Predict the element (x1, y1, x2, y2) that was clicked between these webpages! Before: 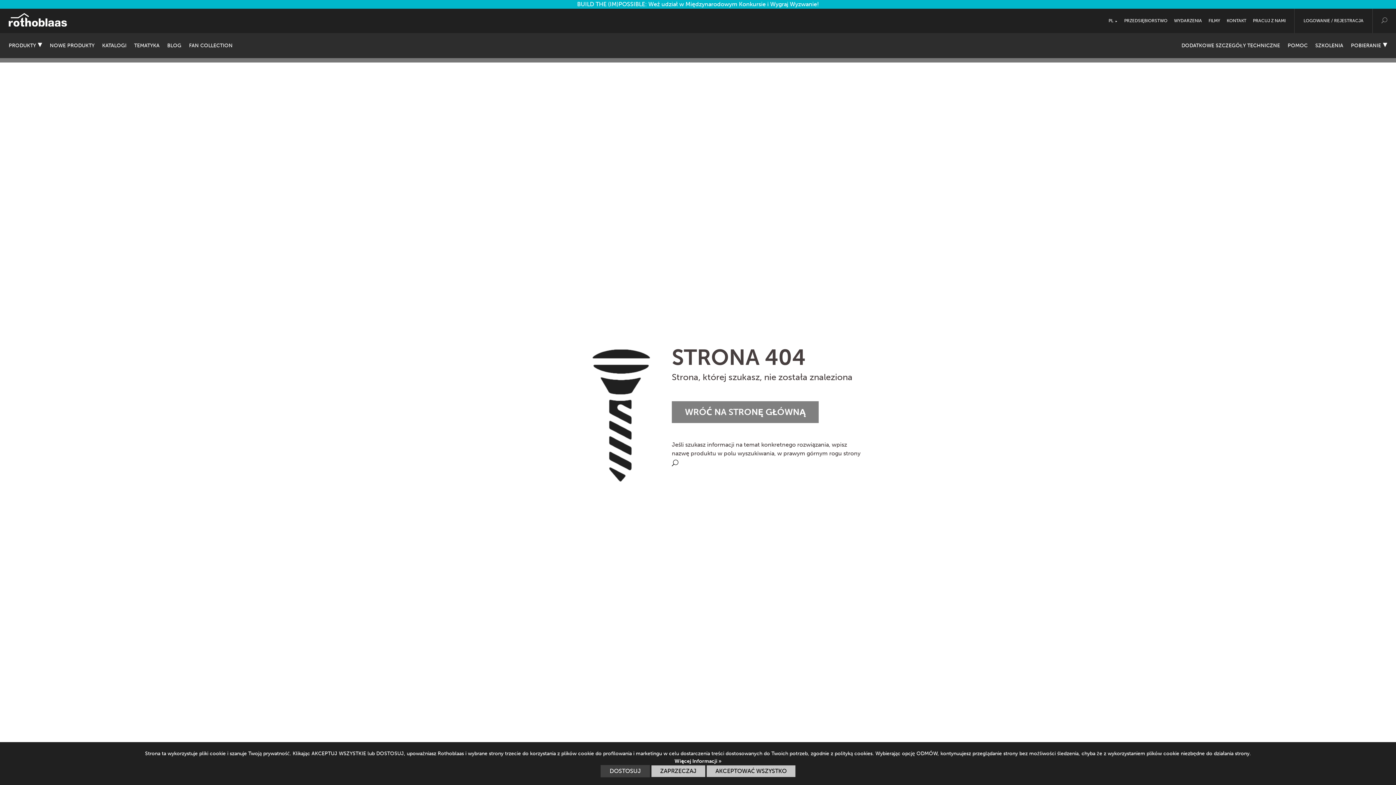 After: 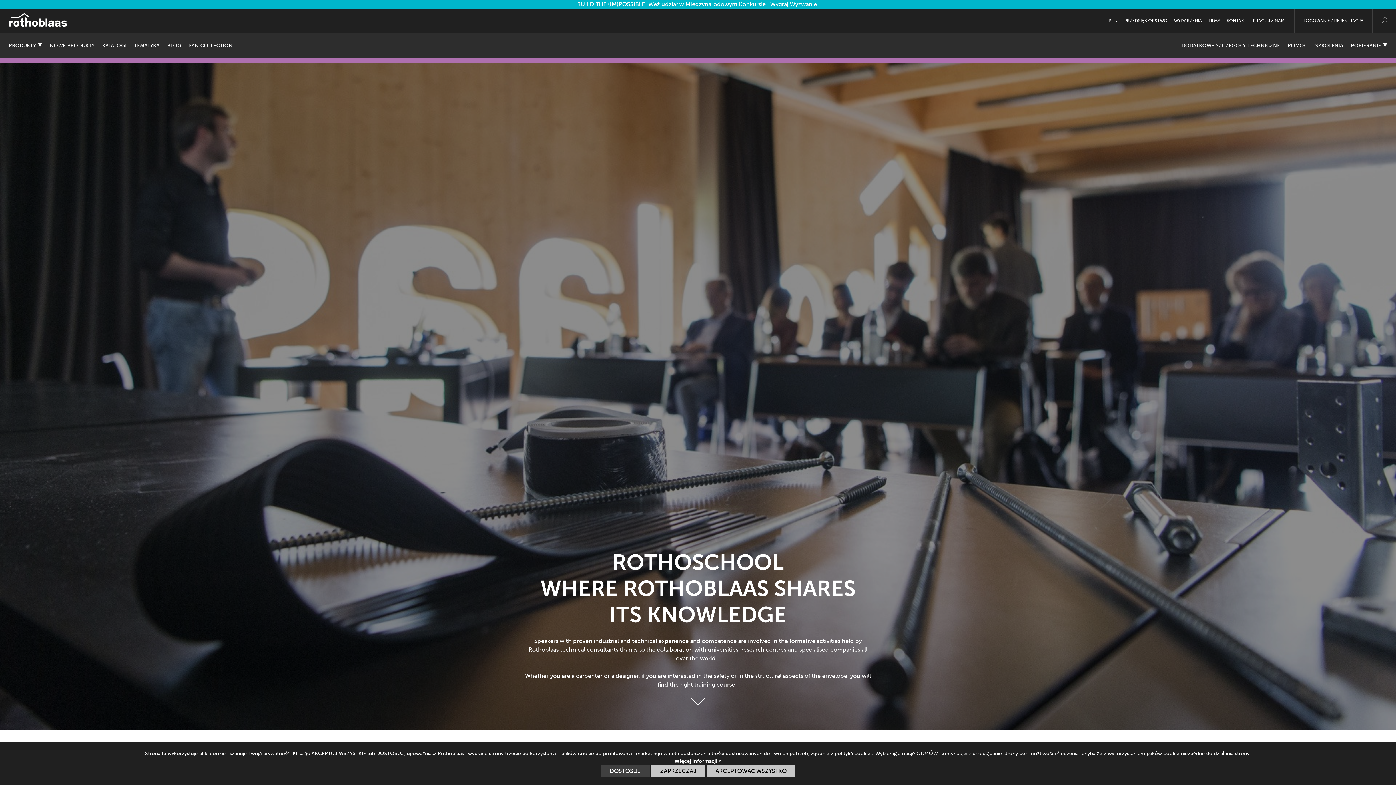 Action: bbox: (1315, 42, 1343, 48) label: SZKOLENIA